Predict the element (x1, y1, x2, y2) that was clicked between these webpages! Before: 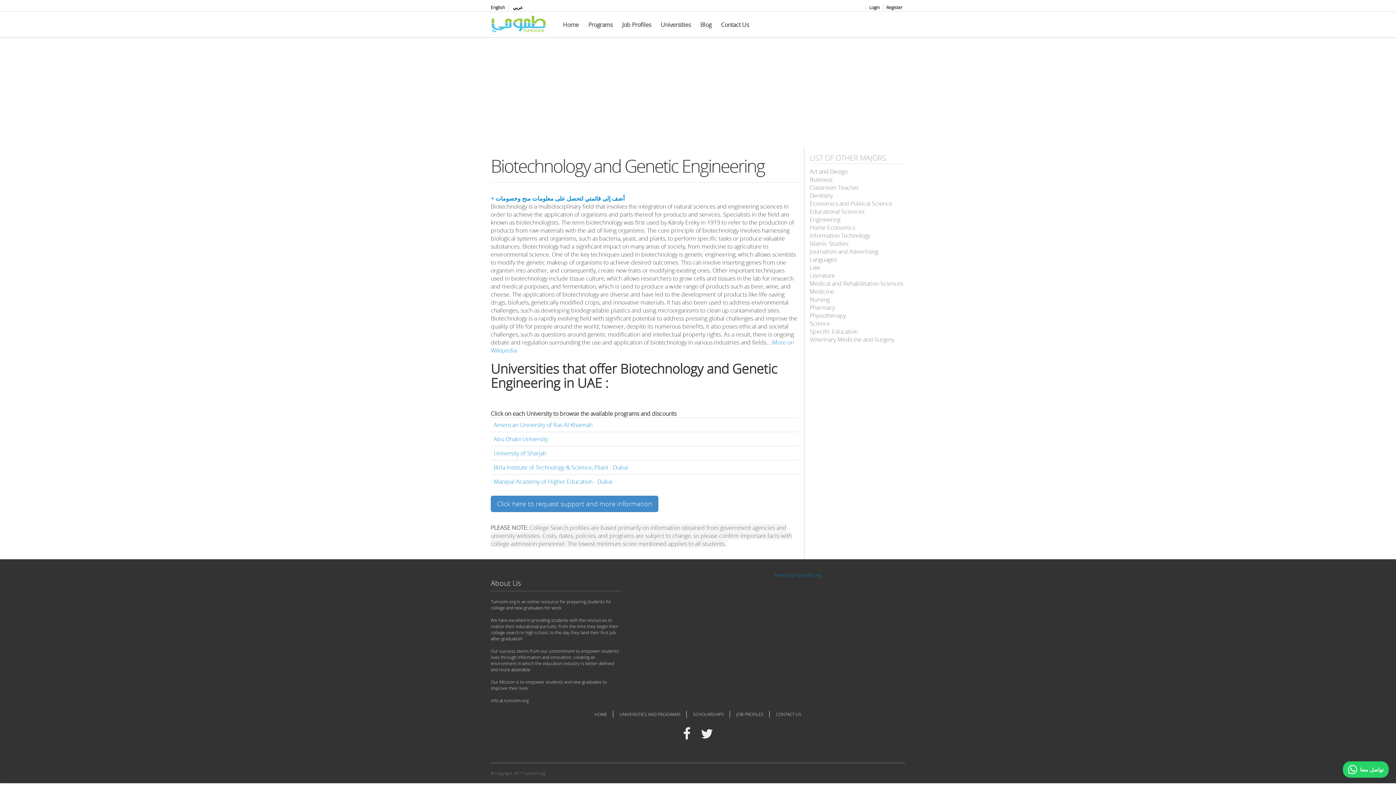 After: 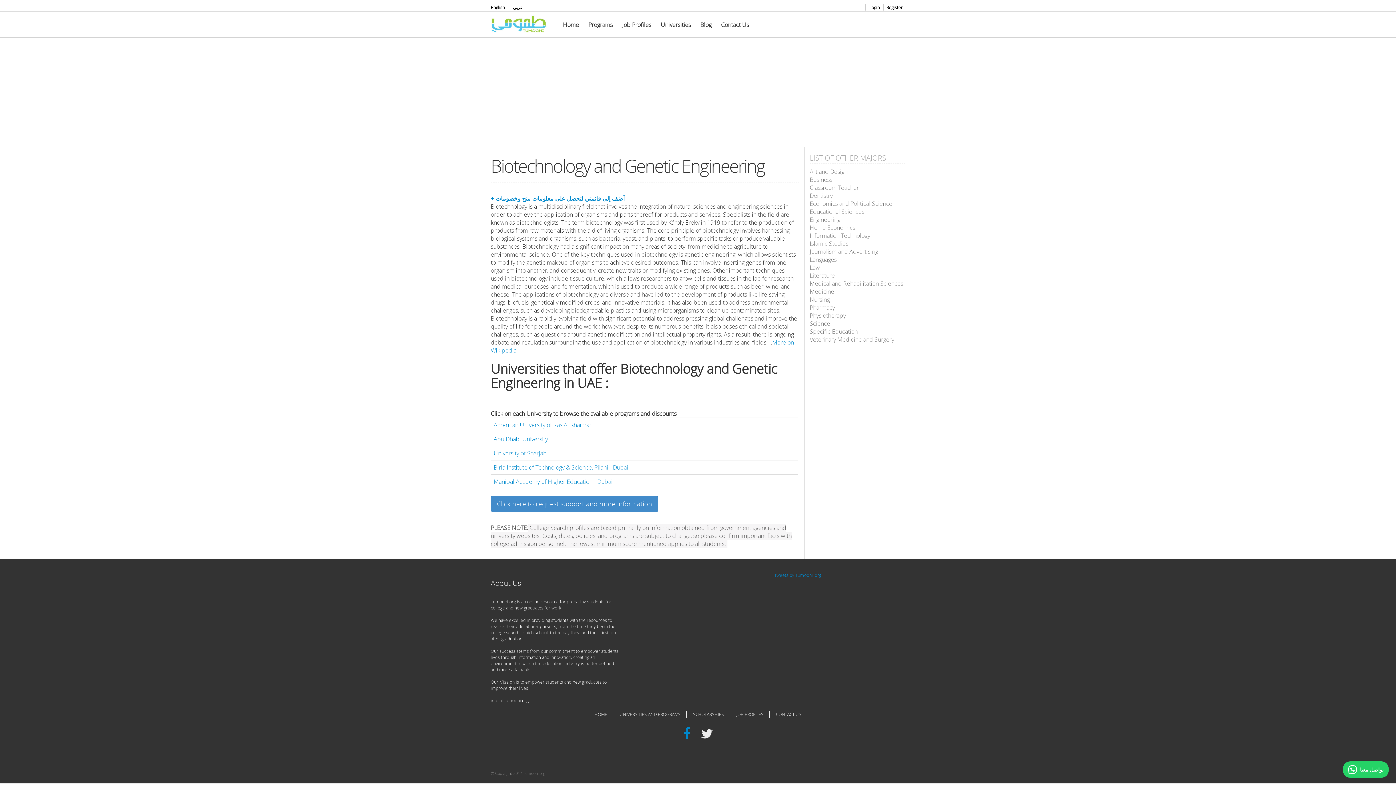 Action: bbox: (683, 728, 690, 741)